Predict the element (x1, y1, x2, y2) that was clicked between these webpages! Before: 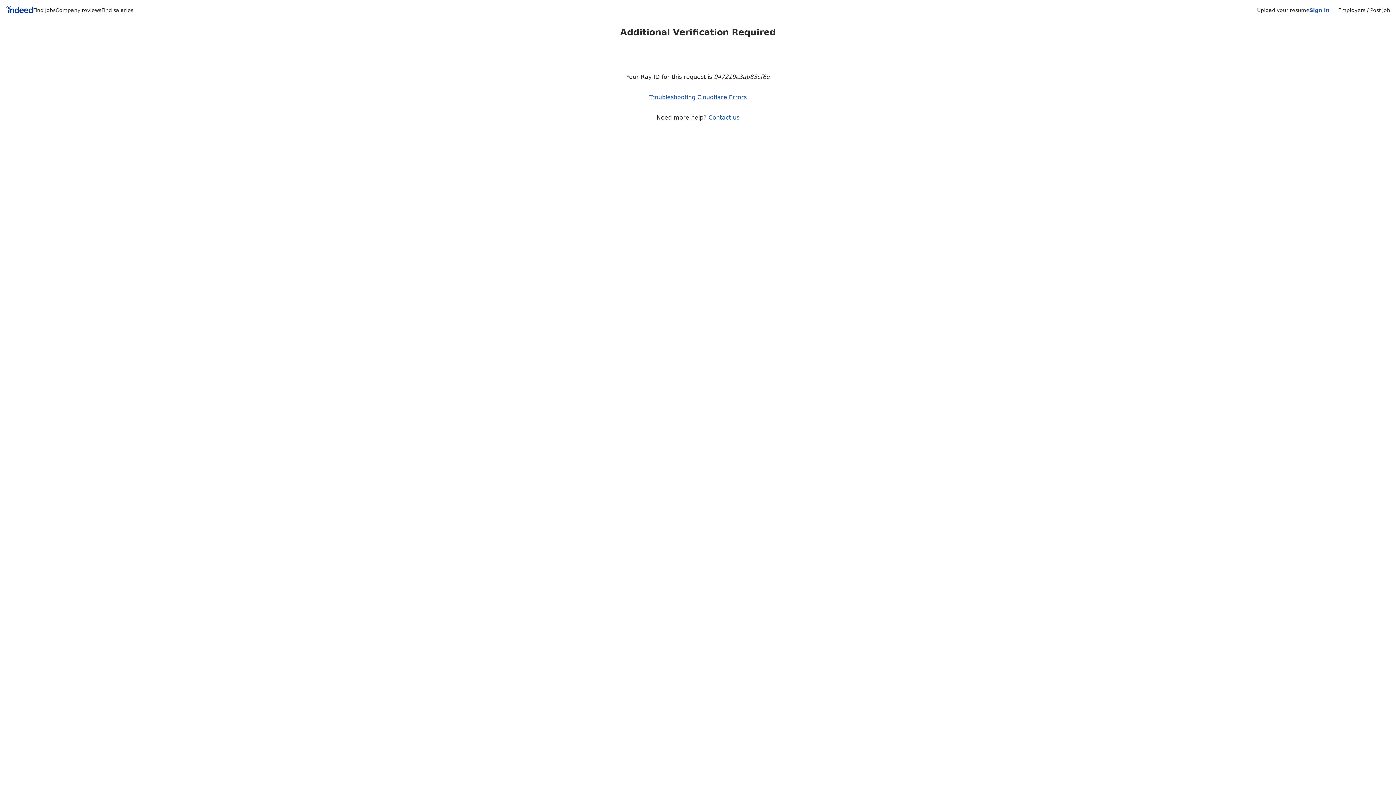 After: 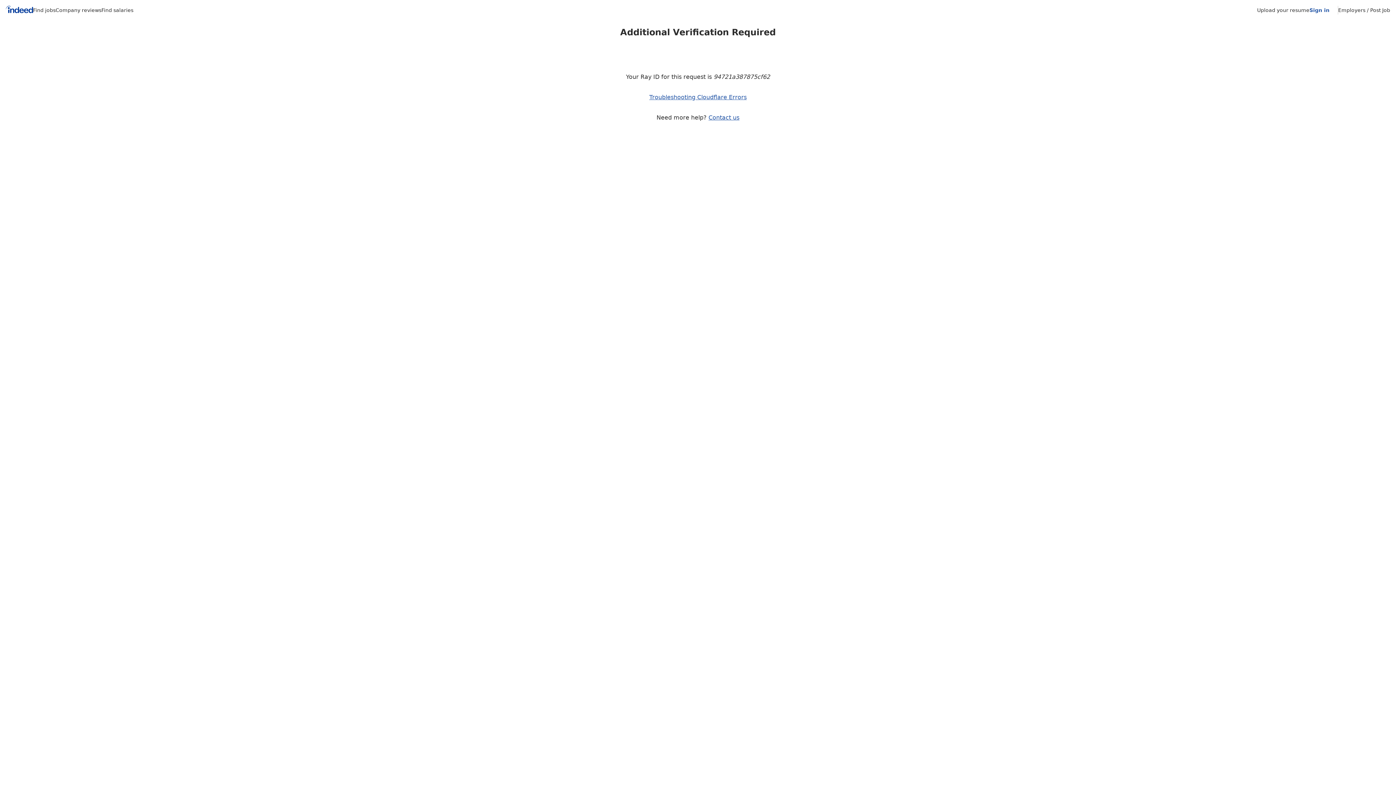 Action: bbox: (1338, 7, 1390, 13) label: Employers / Post Job